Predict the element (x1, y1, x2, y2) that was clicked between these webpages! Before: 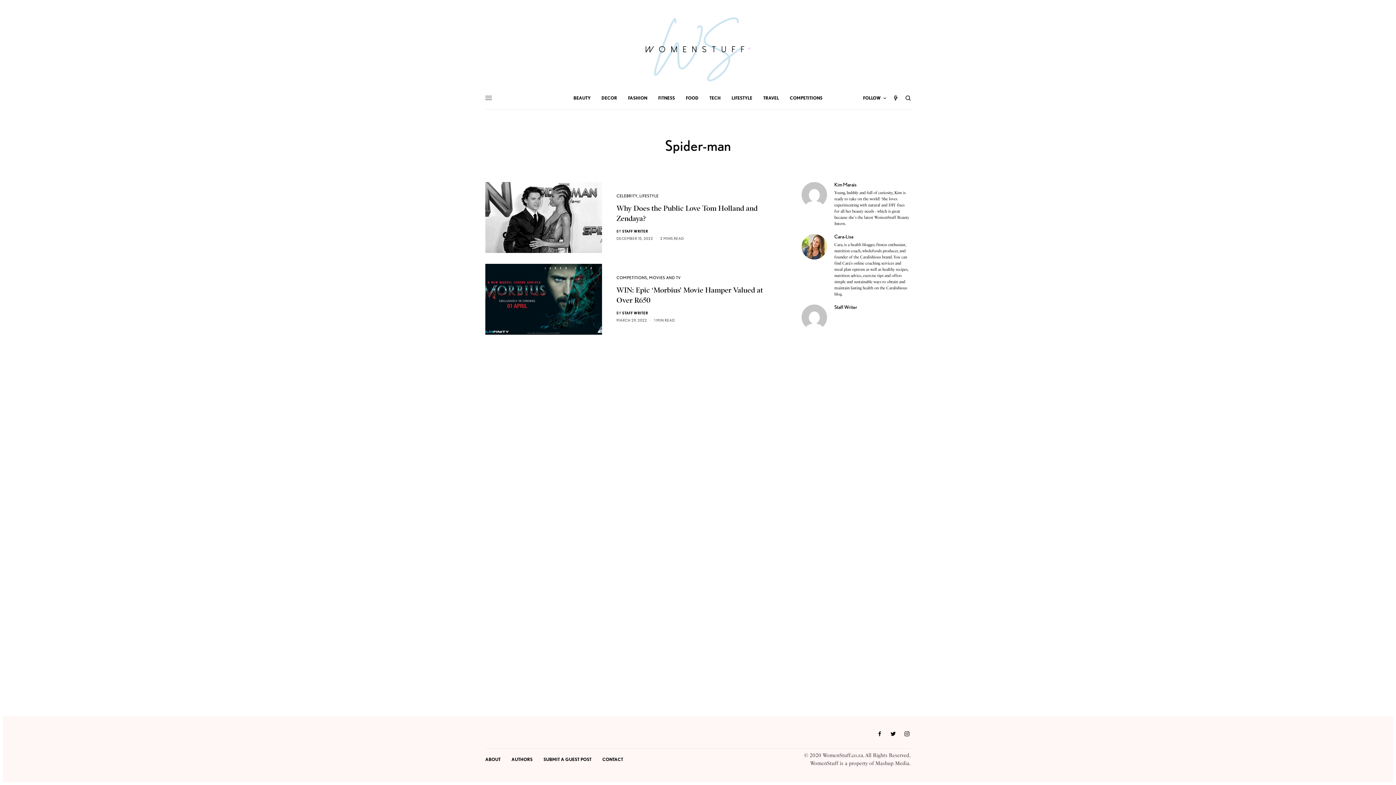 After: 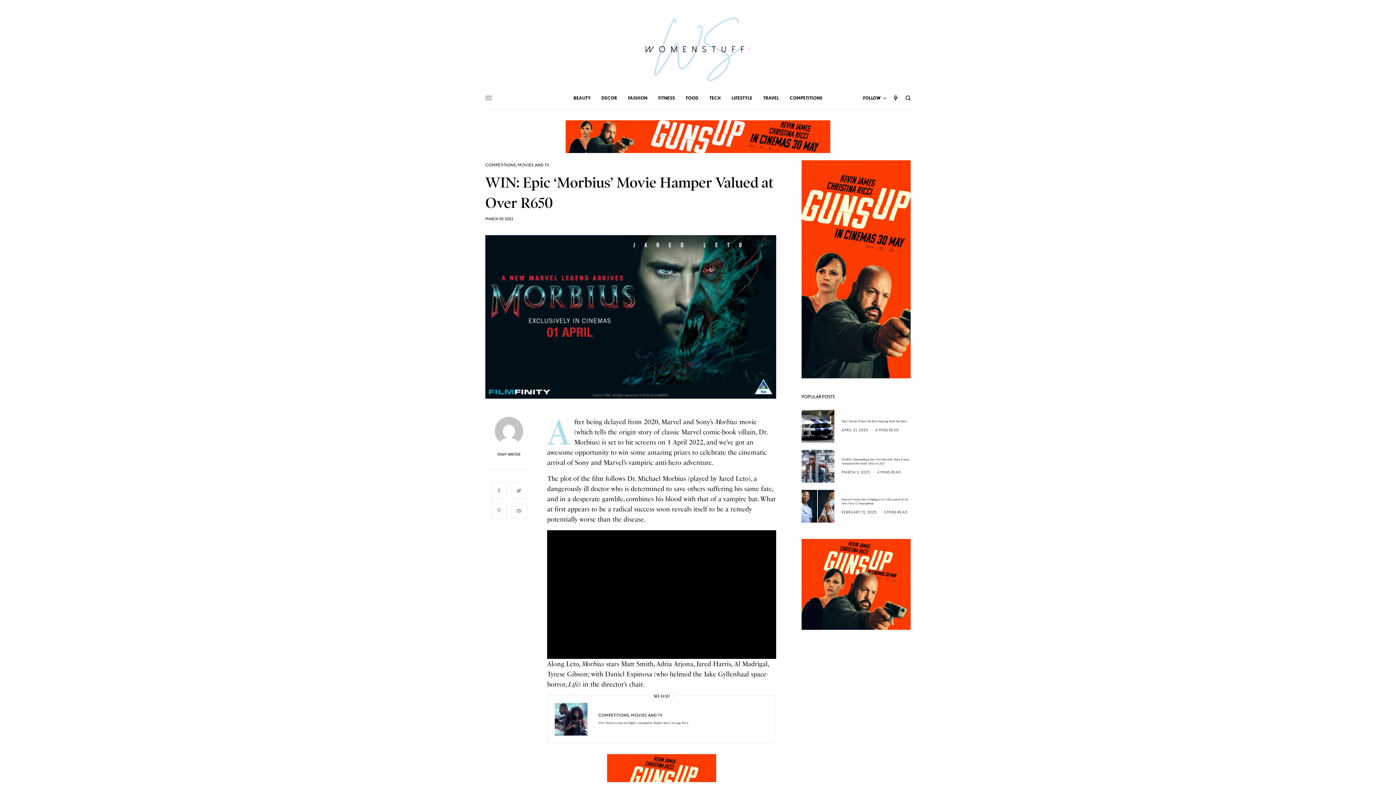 Action: bbox: (485, 264, 602, 334)